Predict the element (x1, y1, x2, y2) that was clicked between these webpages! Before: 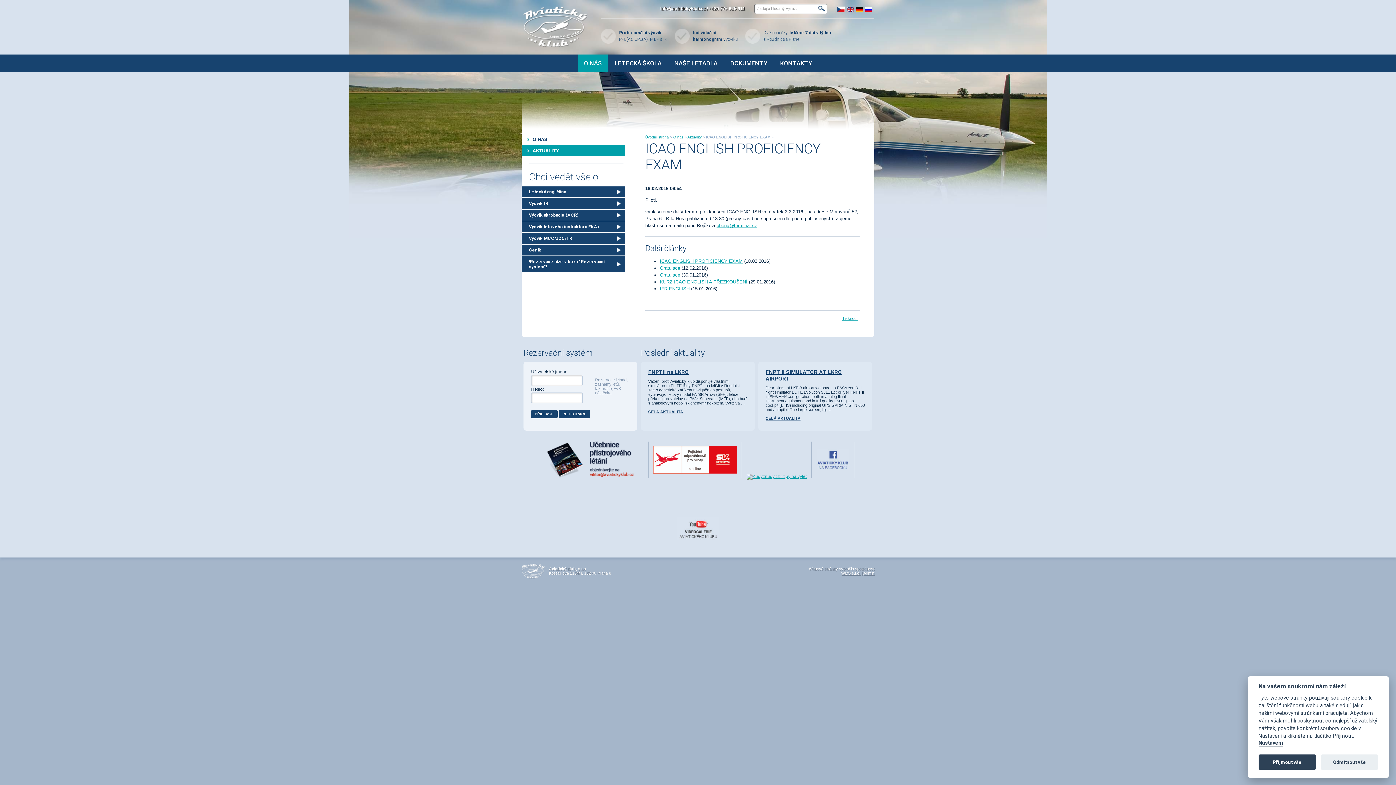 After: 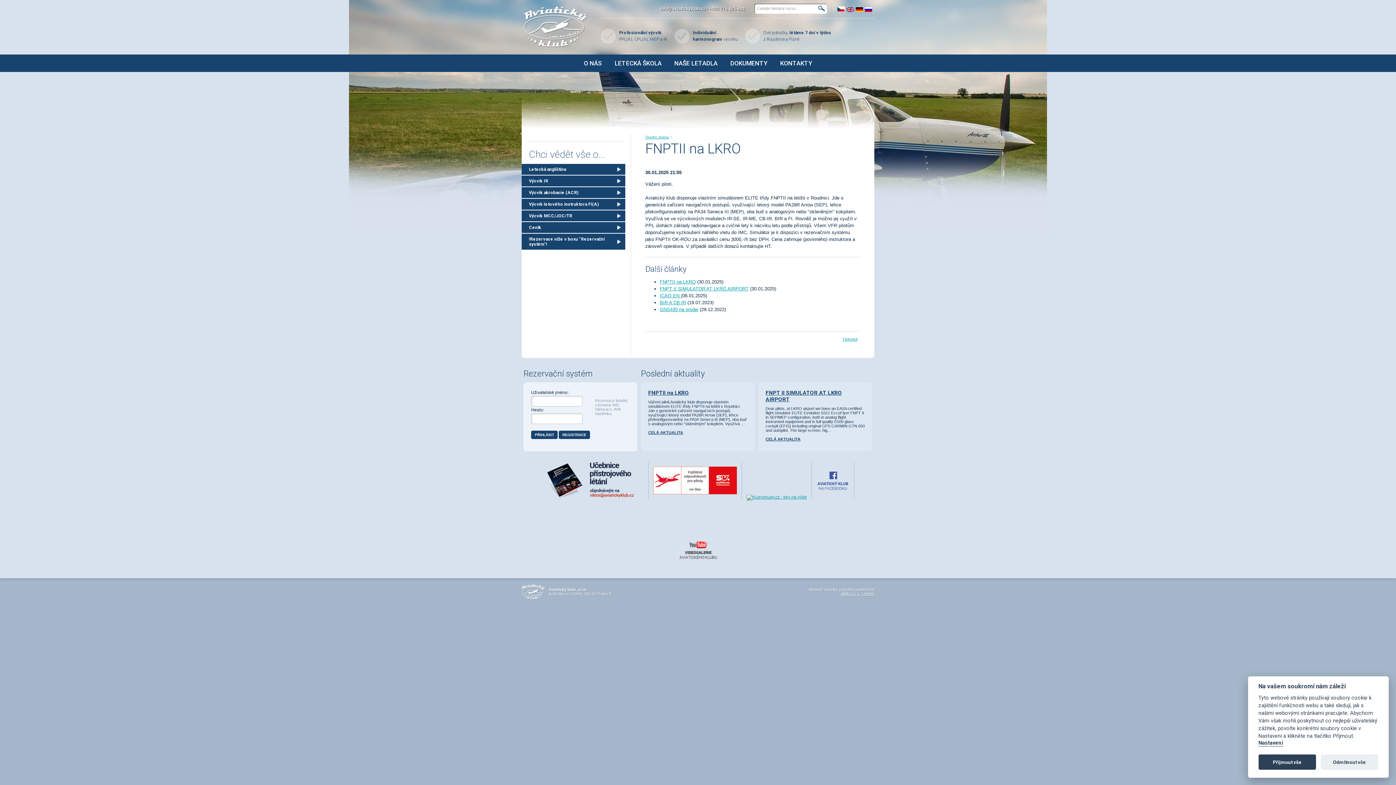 Action: label: CELÁ AKTUALITA bbox: (648, 409, 683, 414)